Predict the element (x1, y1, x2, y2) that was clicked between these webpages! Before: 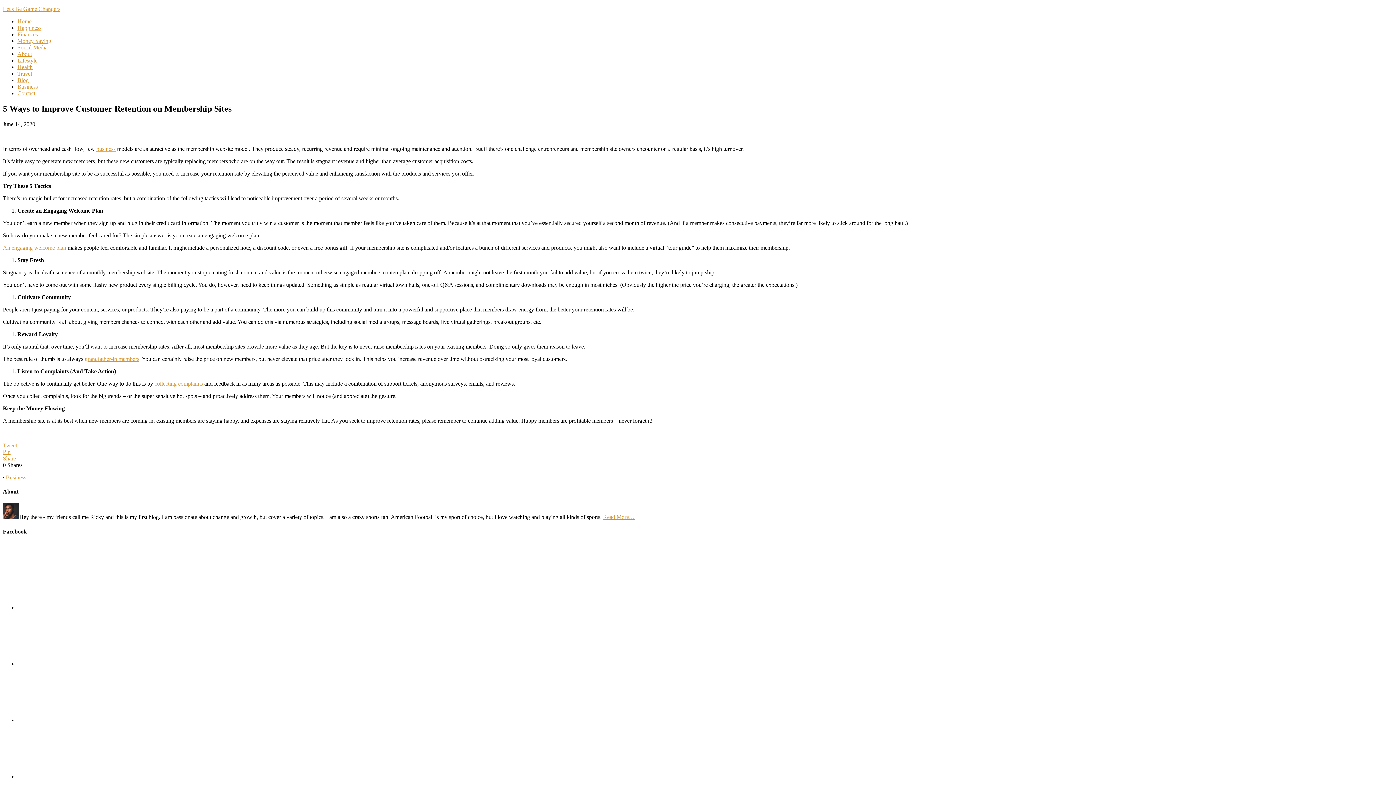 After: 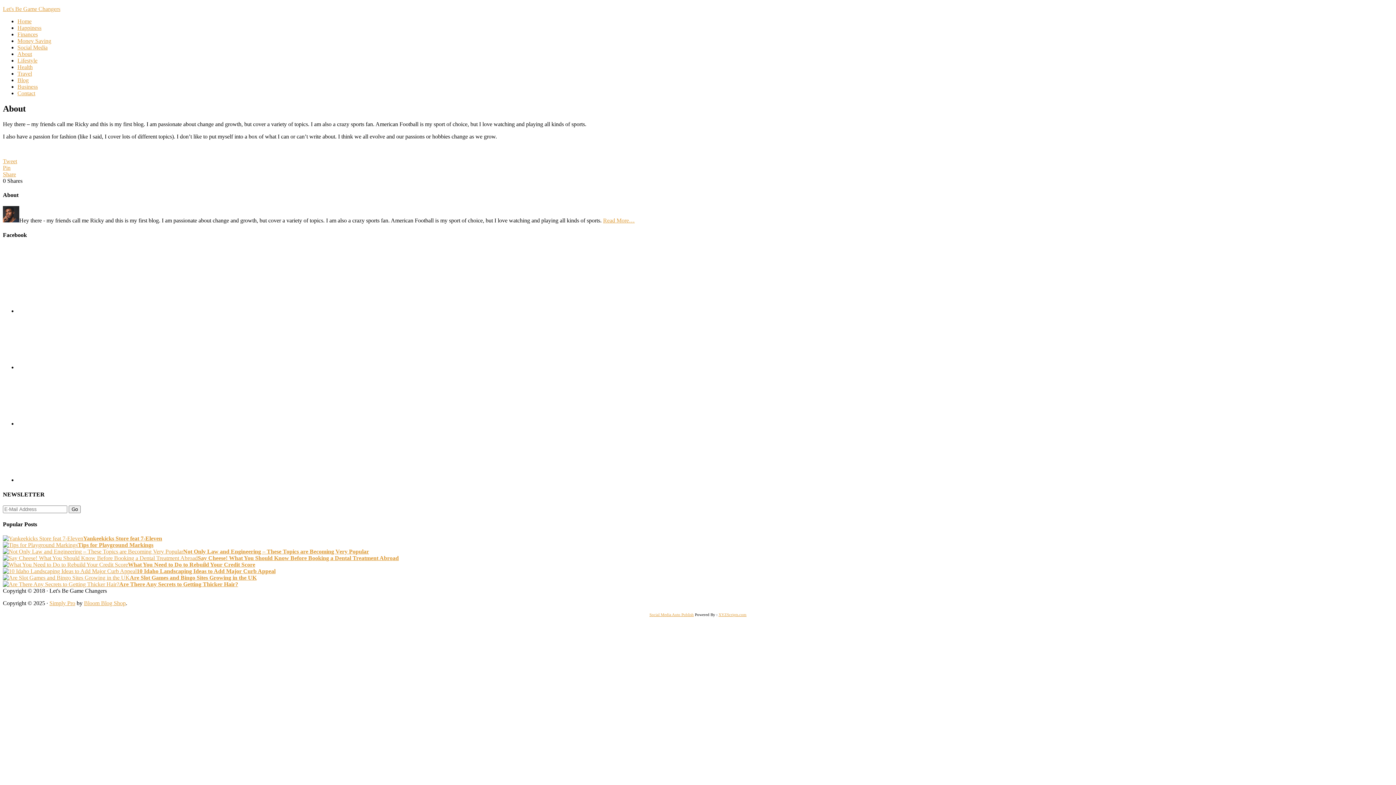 Action: label: About bbox: (17, 50, 32, 57)